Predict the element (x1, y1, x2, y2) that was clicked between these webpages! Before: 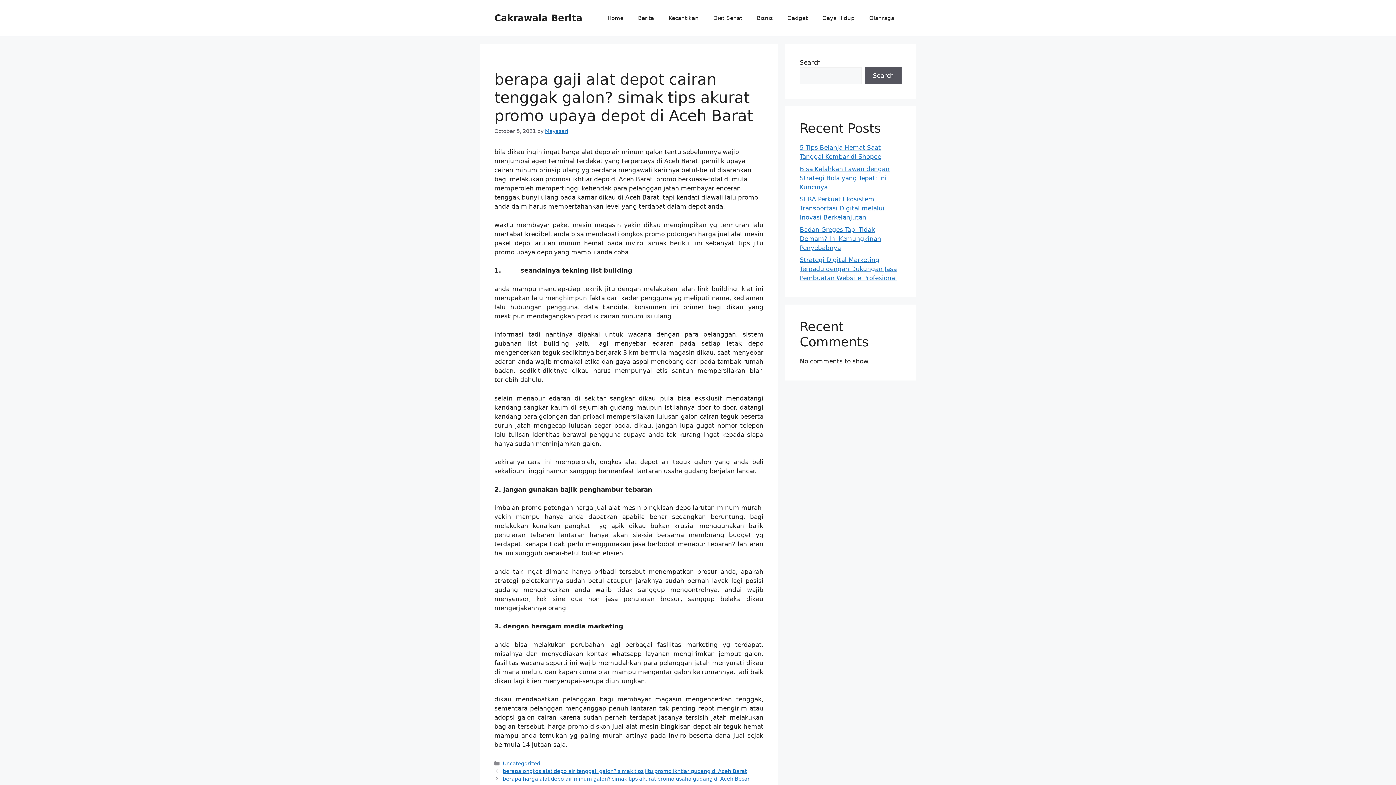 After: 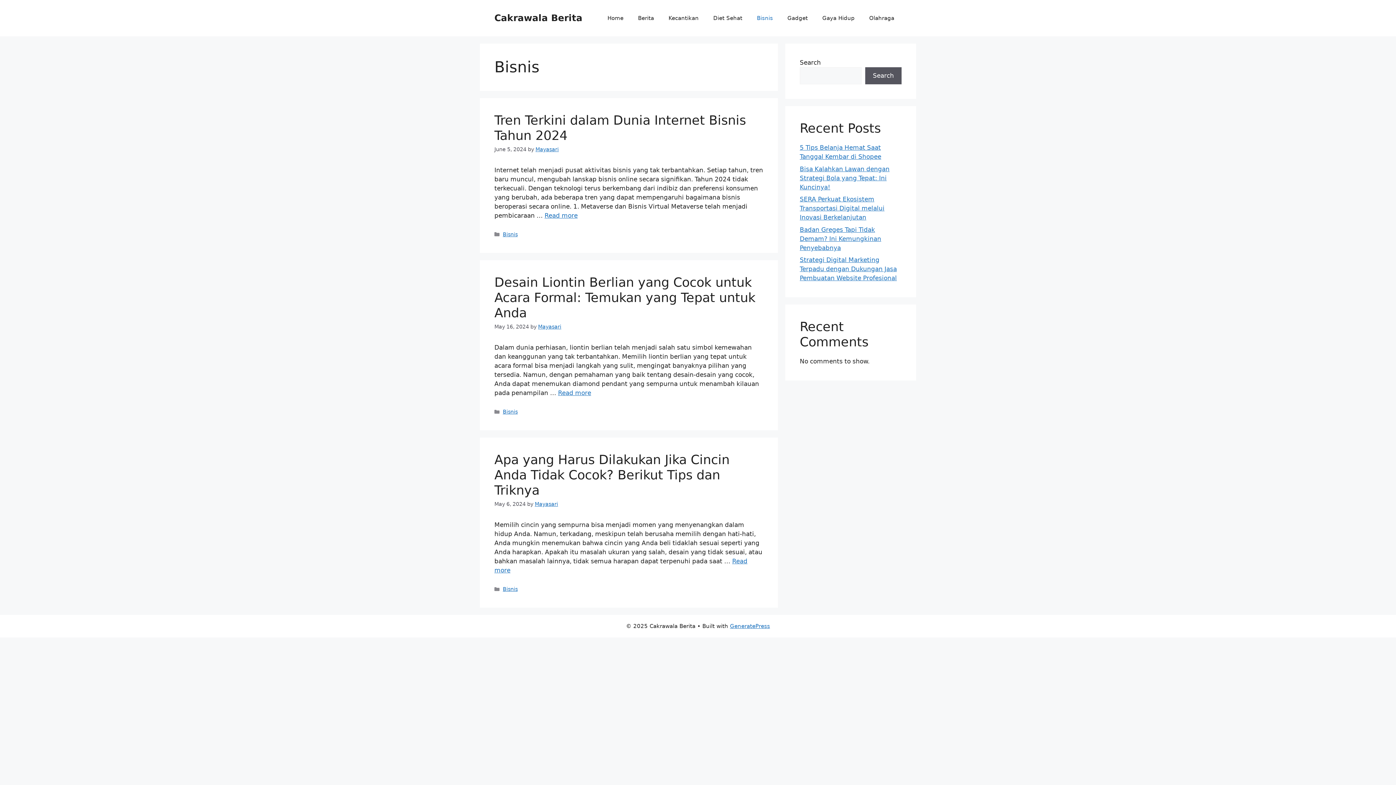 Action: bbox: (749, 7, 780, 29) label: Bisnis